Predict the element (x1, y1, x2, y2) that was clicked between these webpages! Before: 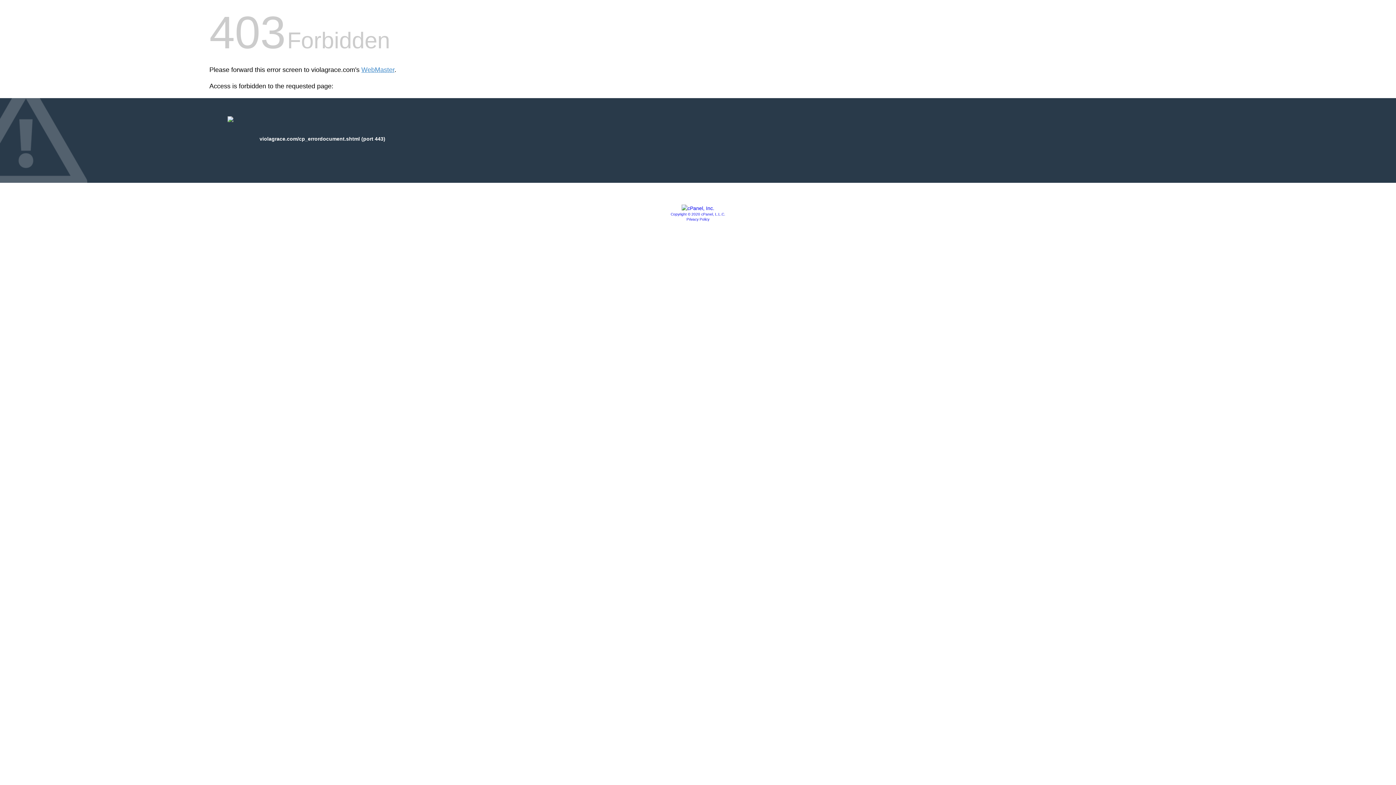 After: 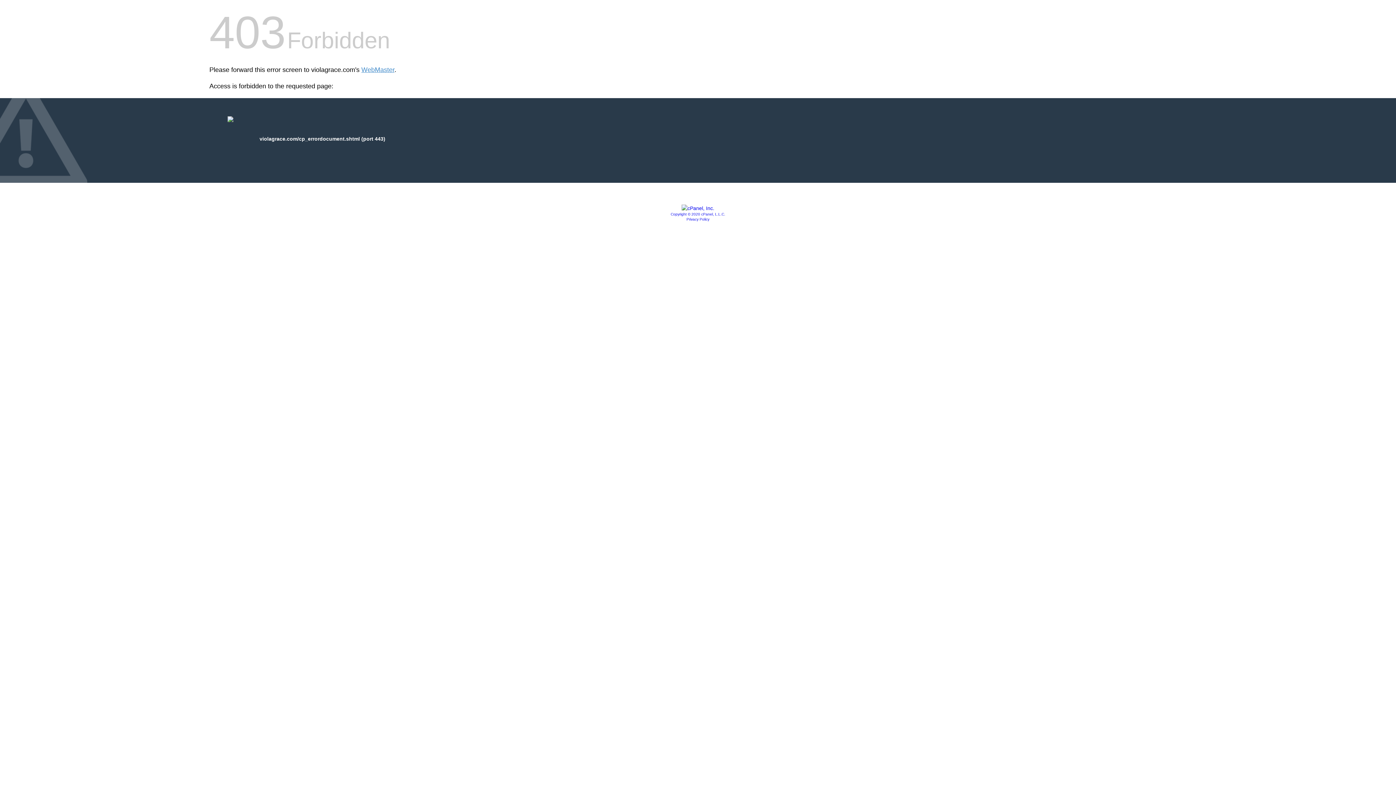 Action: label: Copyright © 2020 cPanel, L.L.C. bbox: (670, 212, 725, 216)